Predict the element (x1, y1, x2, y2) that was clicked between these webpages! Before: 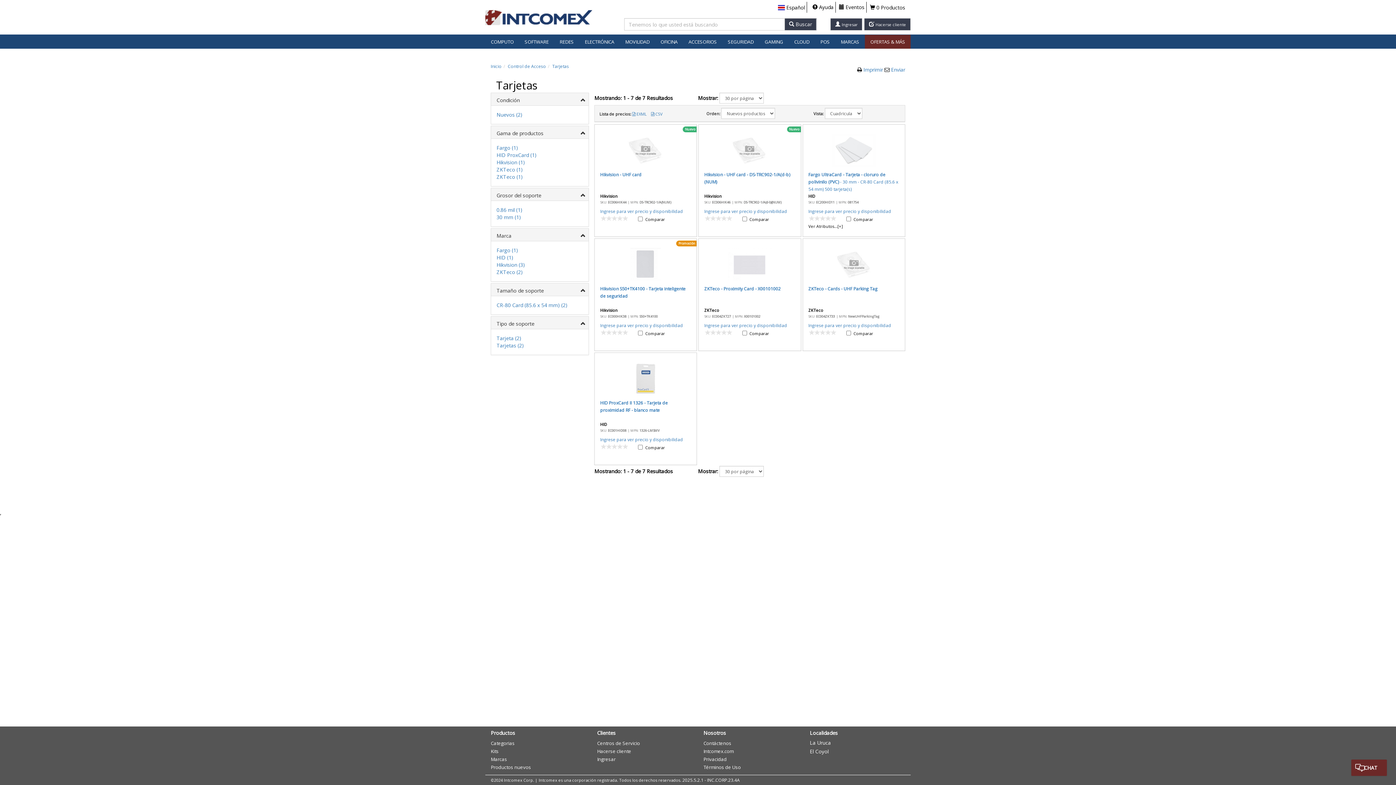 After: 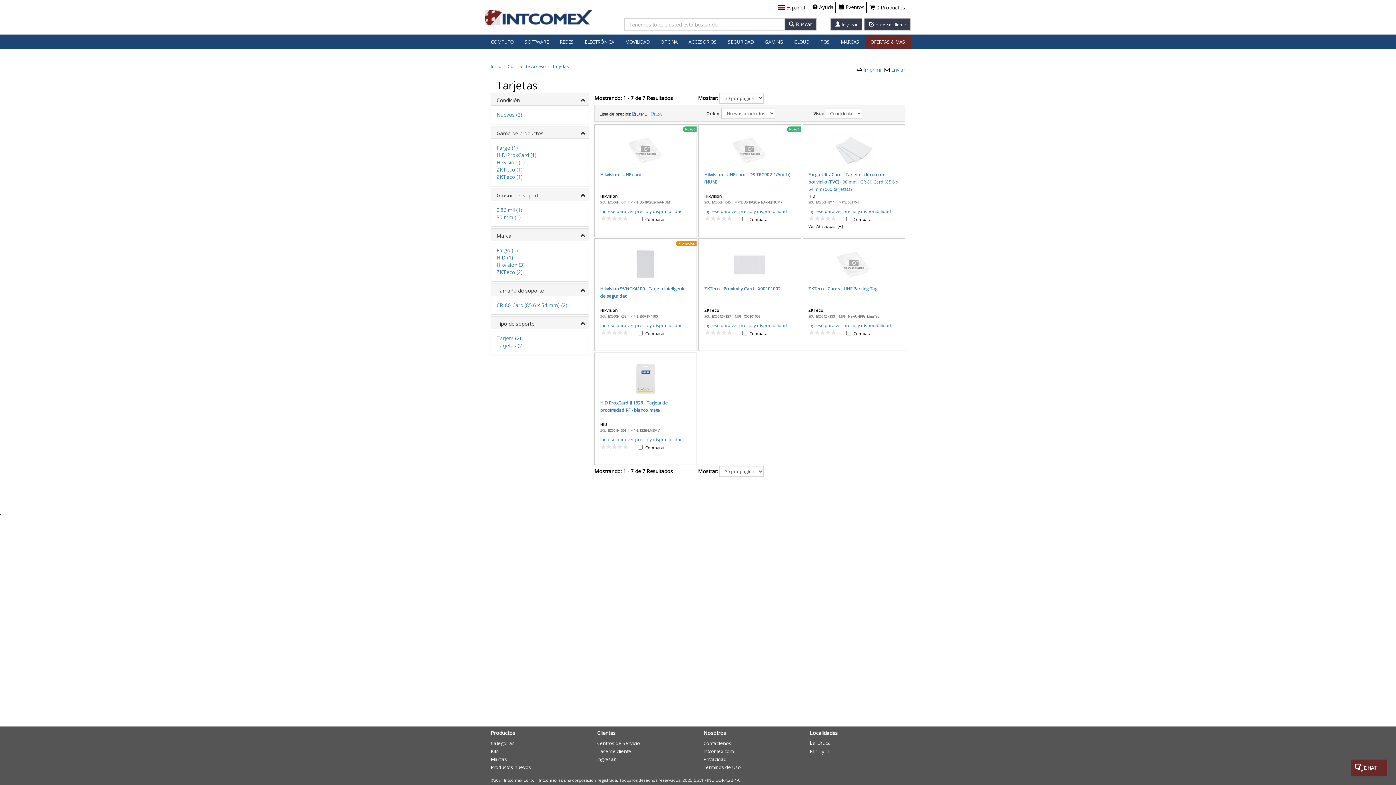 Action: label:  EXML  bbox: (632, 111, 648, 116)